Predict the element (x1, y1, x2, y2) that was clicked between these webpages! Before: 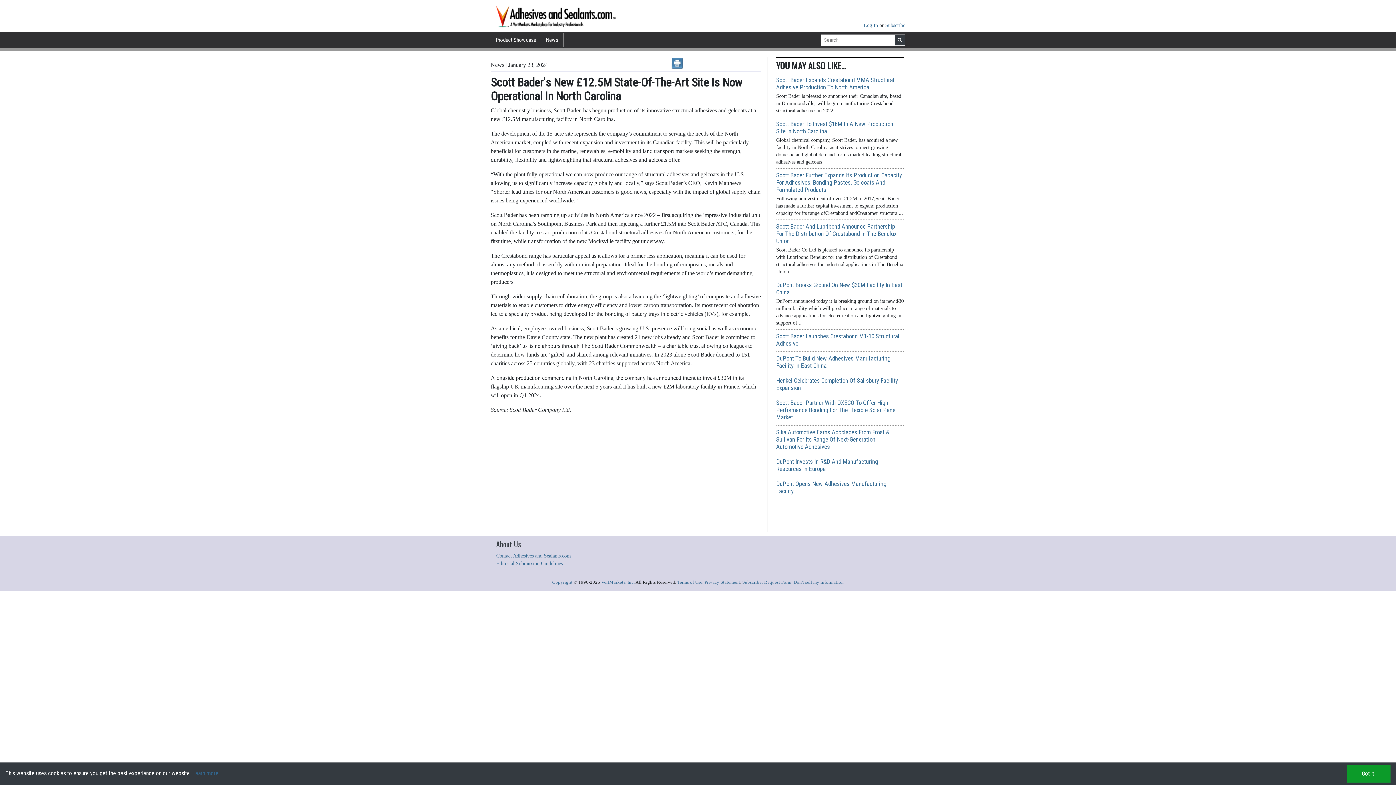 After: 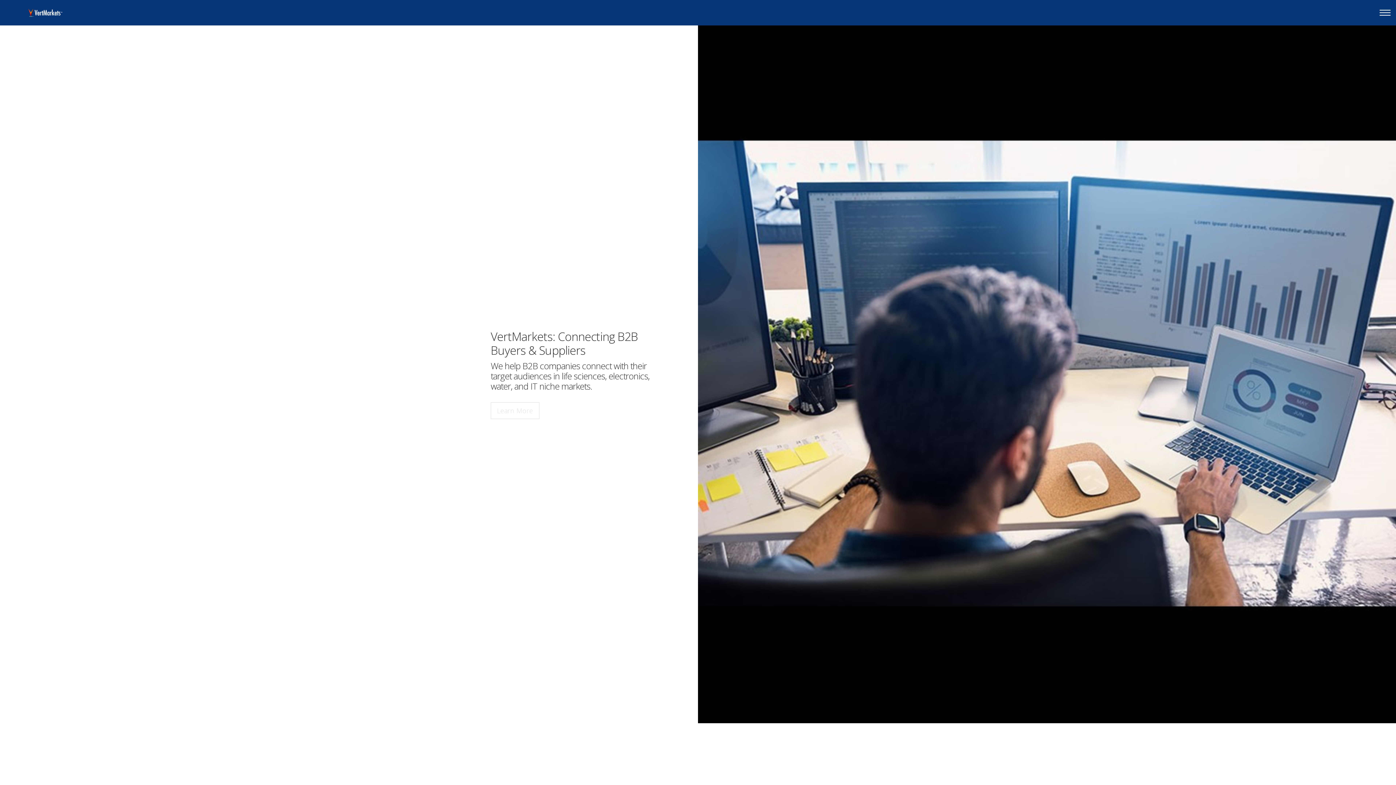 Action: bbox: (601, 580, 634, 585) label: VertMarkets, Inc.